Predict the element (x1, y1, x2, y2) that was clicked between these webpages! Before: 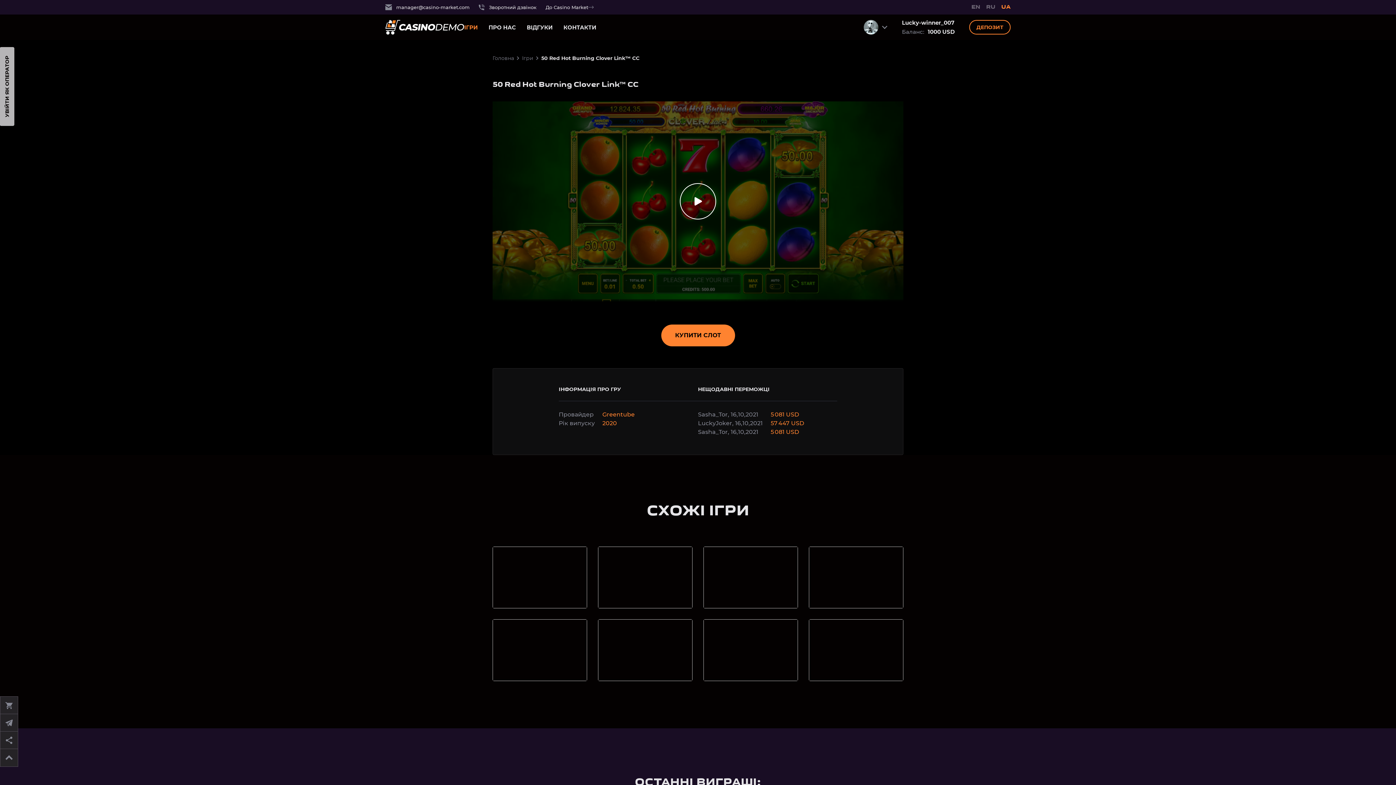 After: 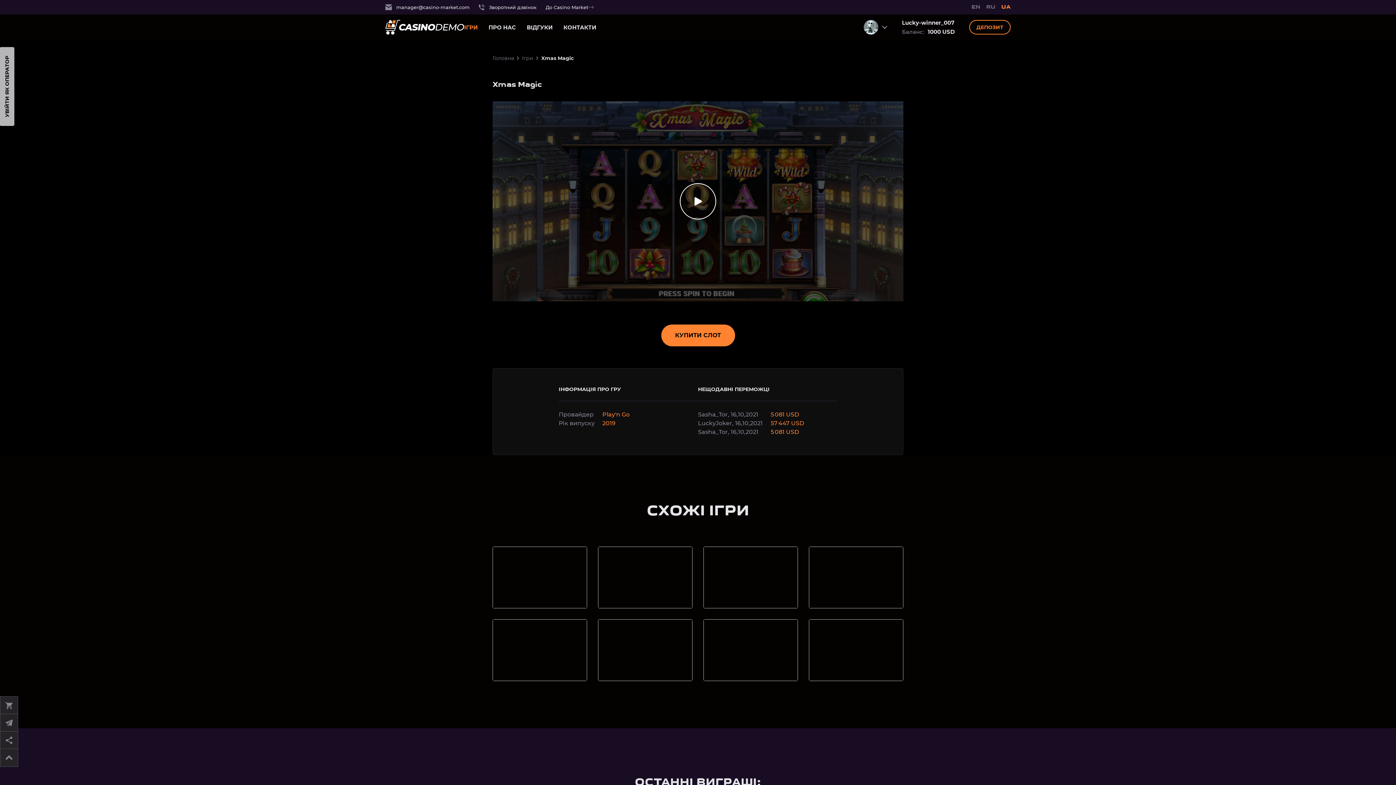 Action: label: XMAS MAGIC
ГРАТИ bbox: (492, 619, 587, 681)